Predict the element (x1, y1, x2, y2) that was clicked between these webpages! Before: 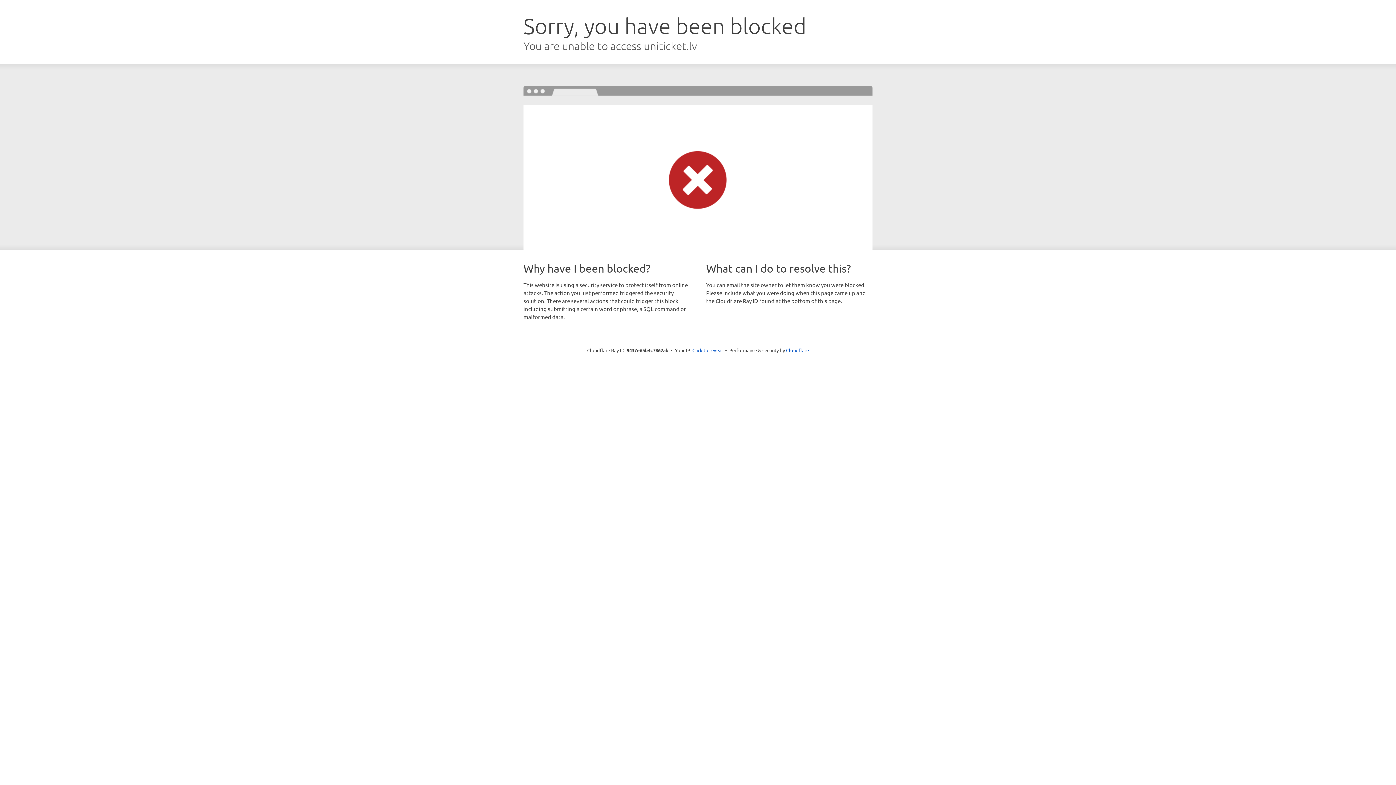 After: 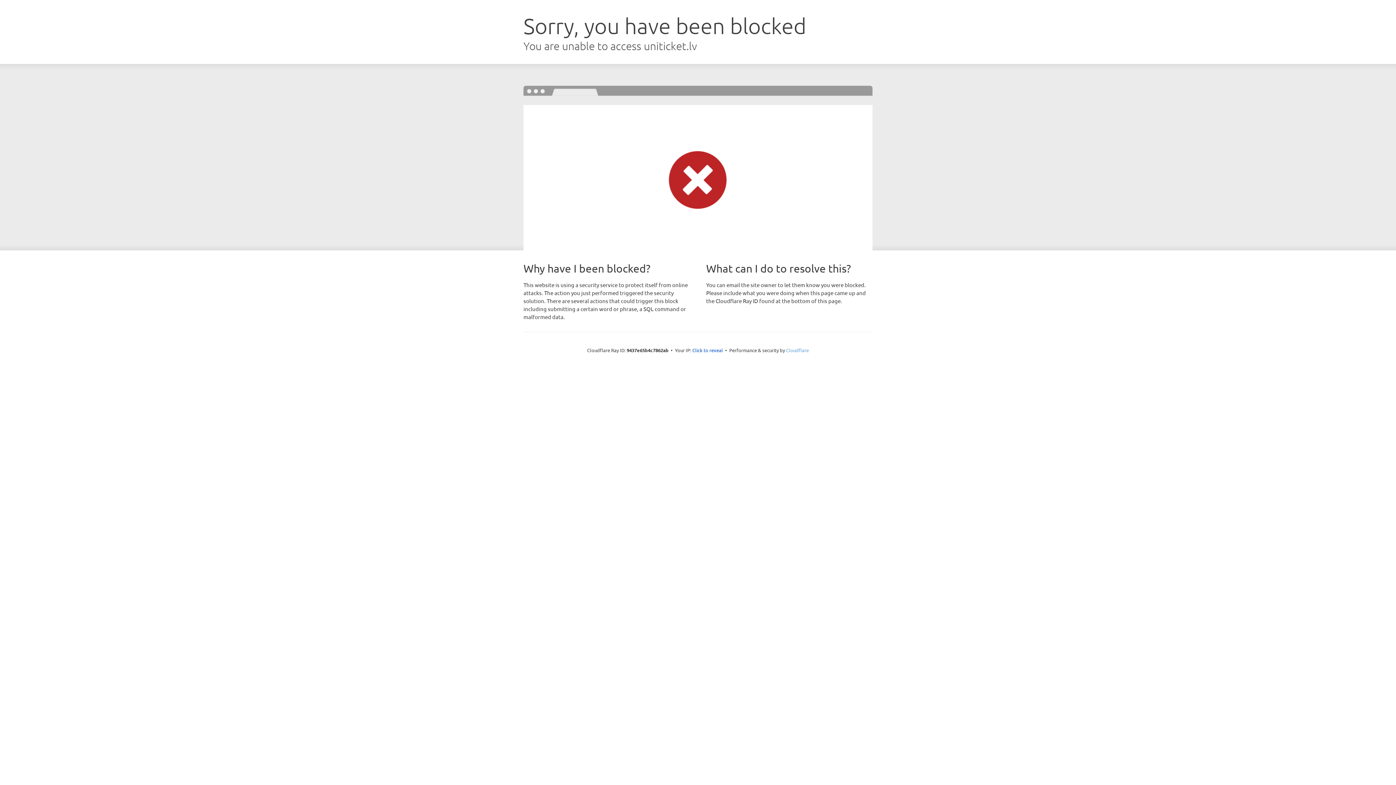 Action: label: Cloudflare bbox: (786, 347, 809, 353)